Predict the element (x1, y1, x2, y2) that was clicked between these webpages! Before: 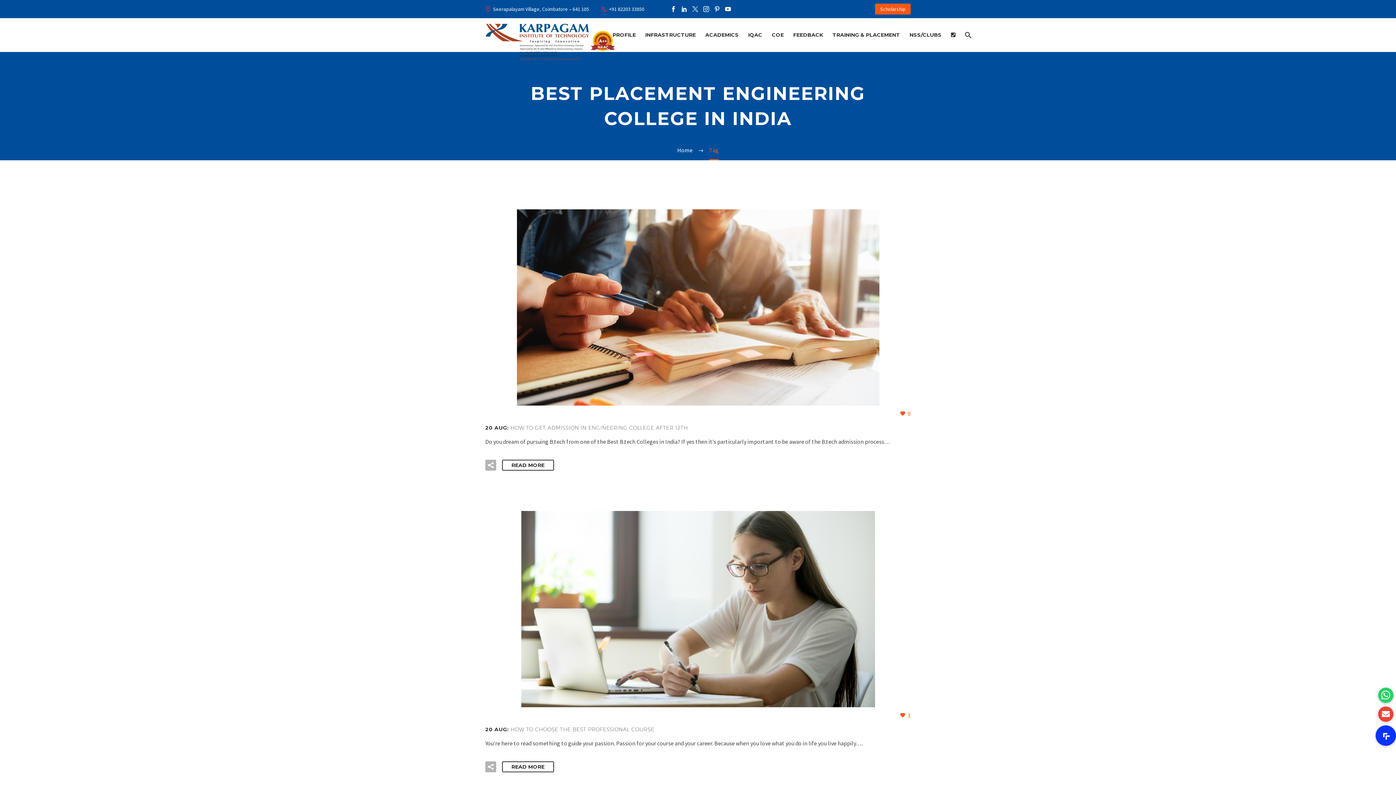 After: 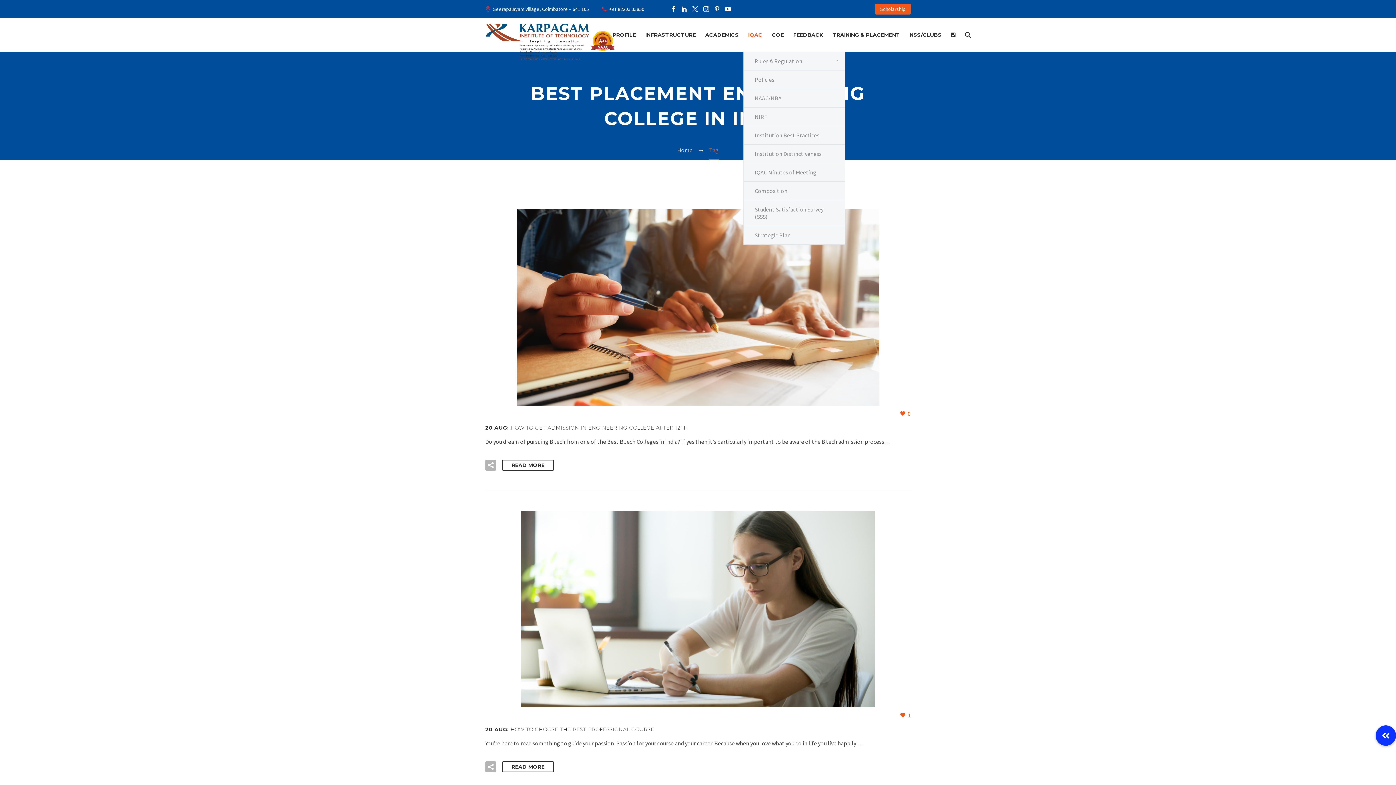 Action: label: IQAC bbox: (744, 30, 766, 39)